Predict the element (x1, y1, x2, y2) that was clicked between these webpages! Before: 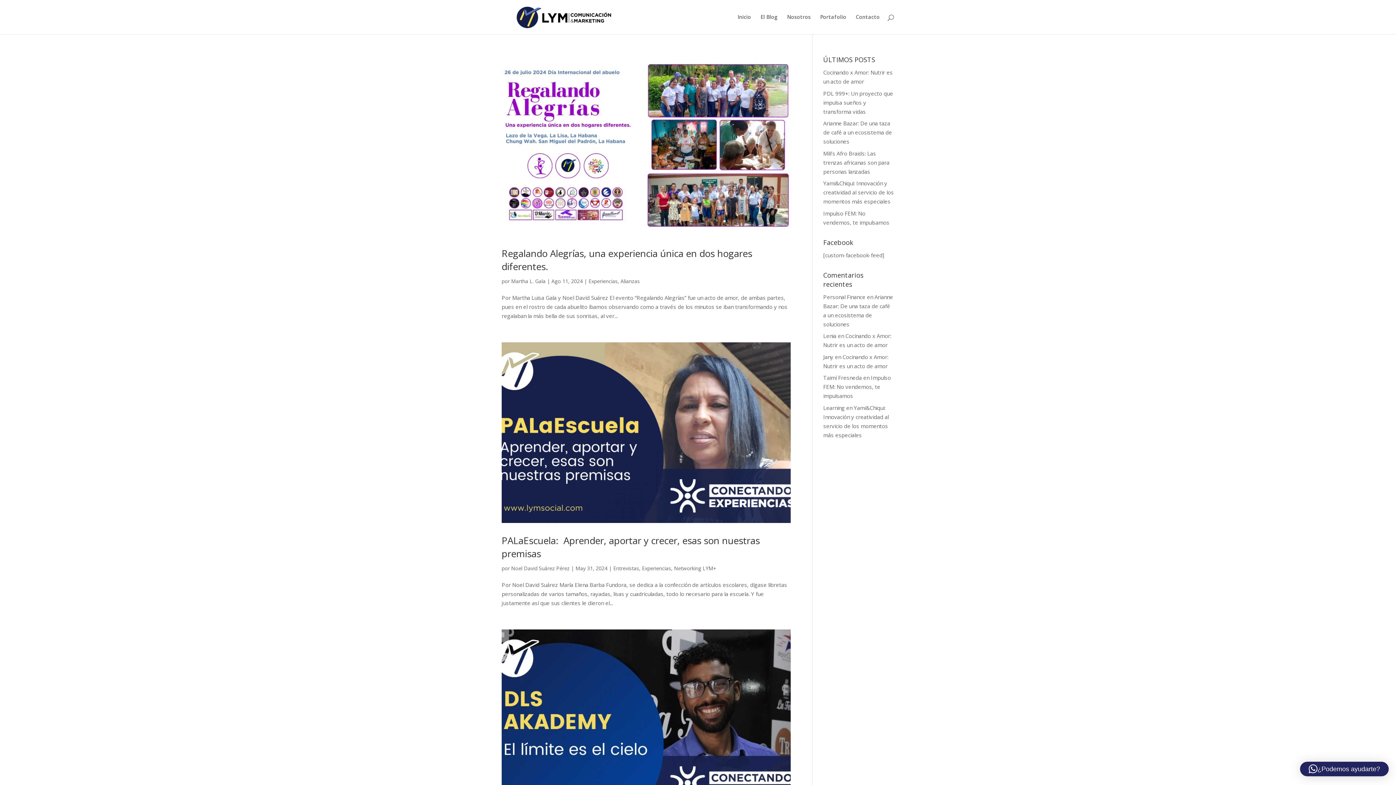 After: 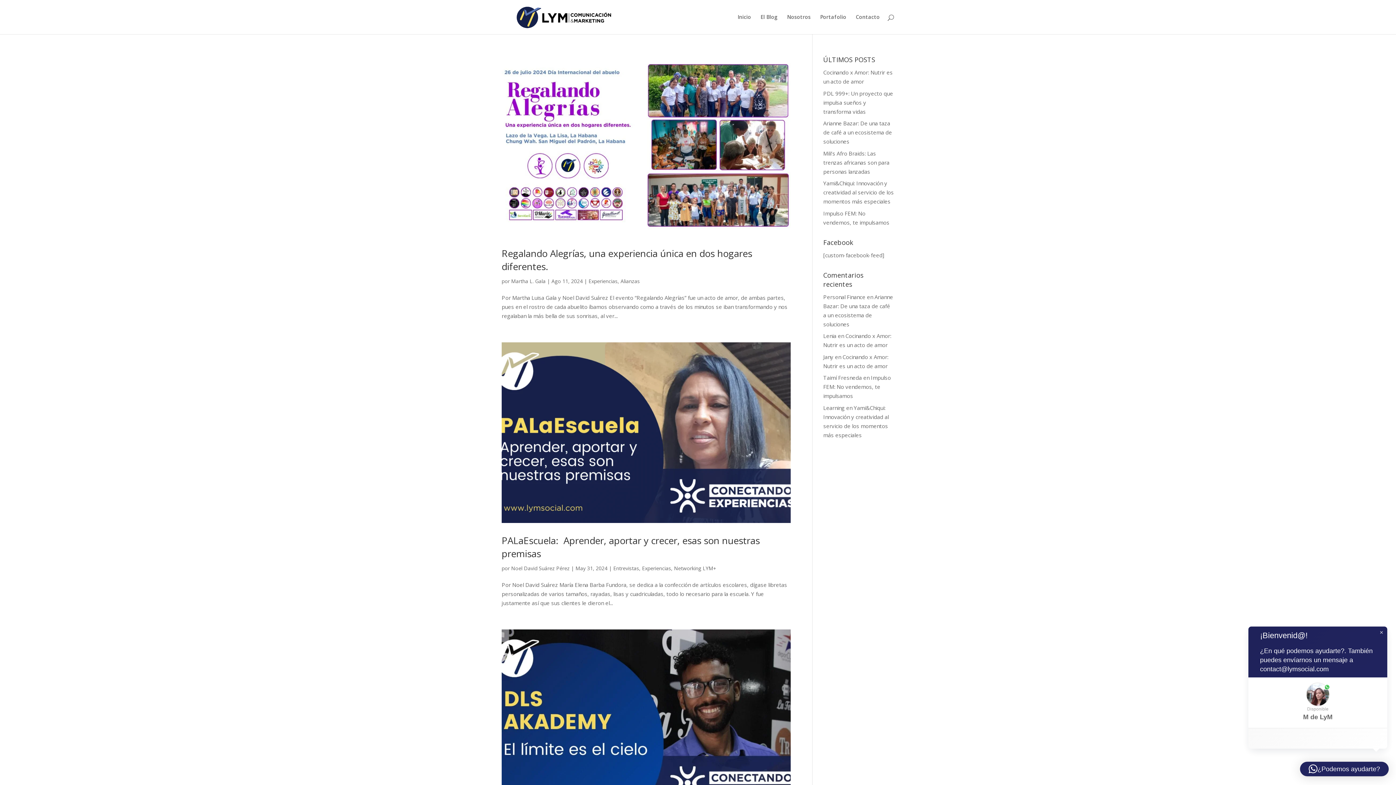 Action: label: ¿Podemos ayudarte? bbox: (1300, 762, 1389, 776)